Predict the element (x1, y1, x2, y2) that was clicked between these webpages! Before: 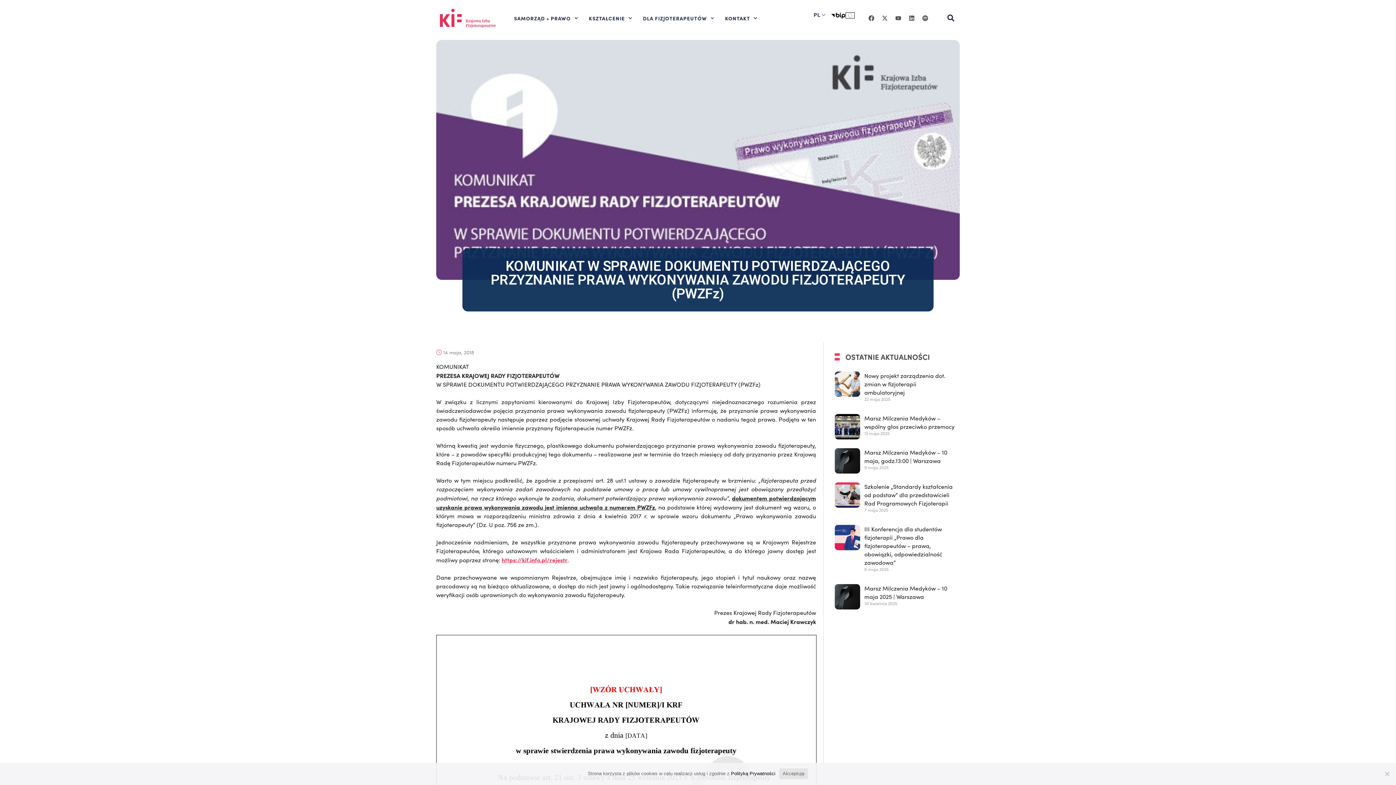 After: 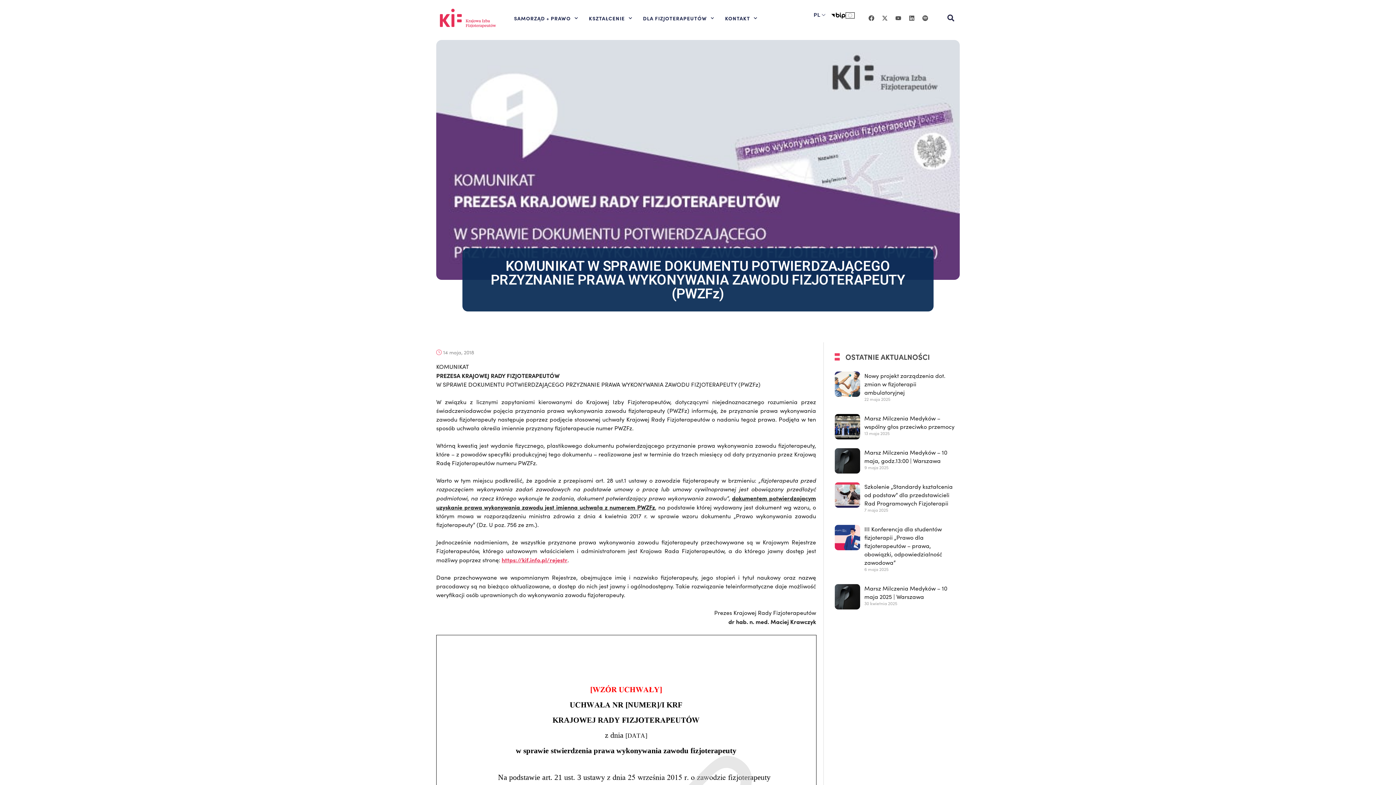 Action: label: Akceptuję bbox: (779, 768, 808, 779)